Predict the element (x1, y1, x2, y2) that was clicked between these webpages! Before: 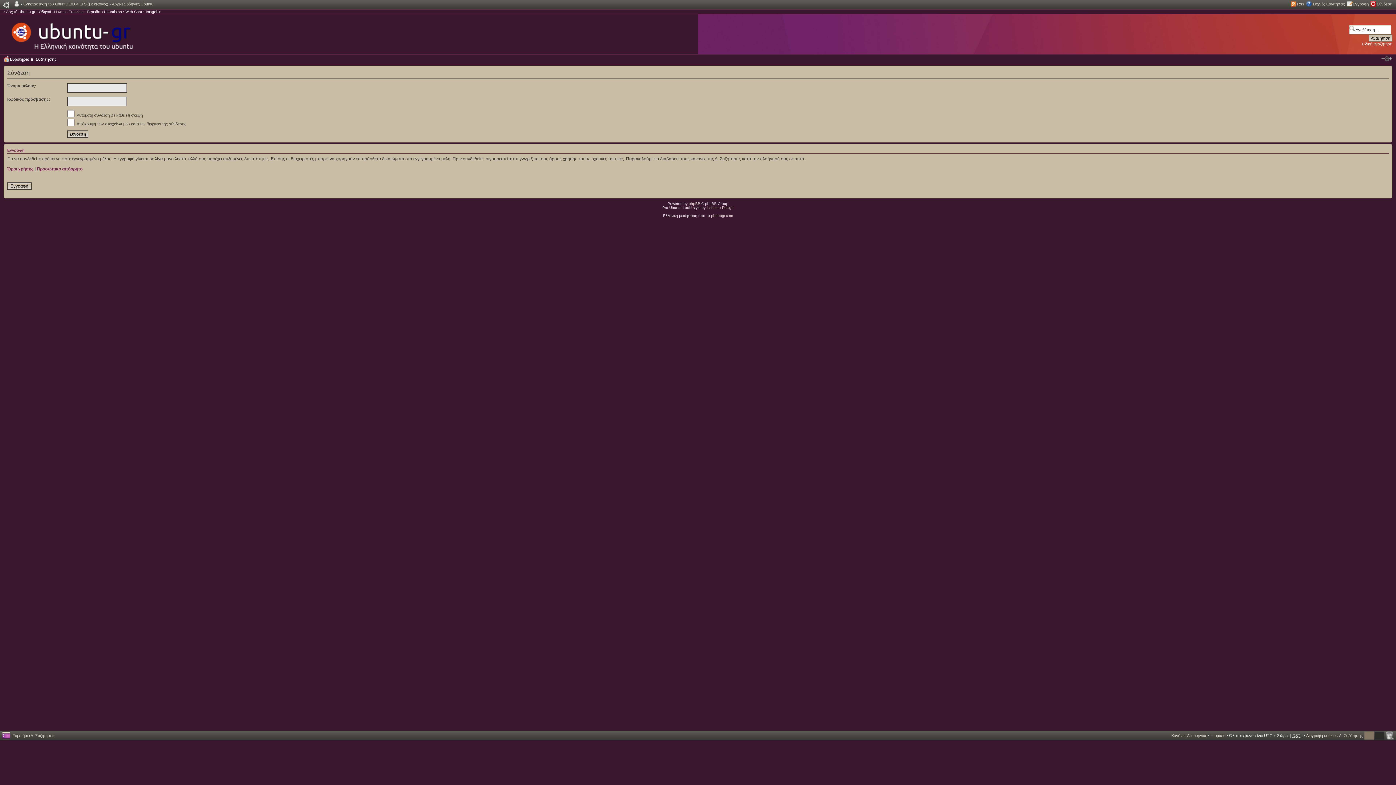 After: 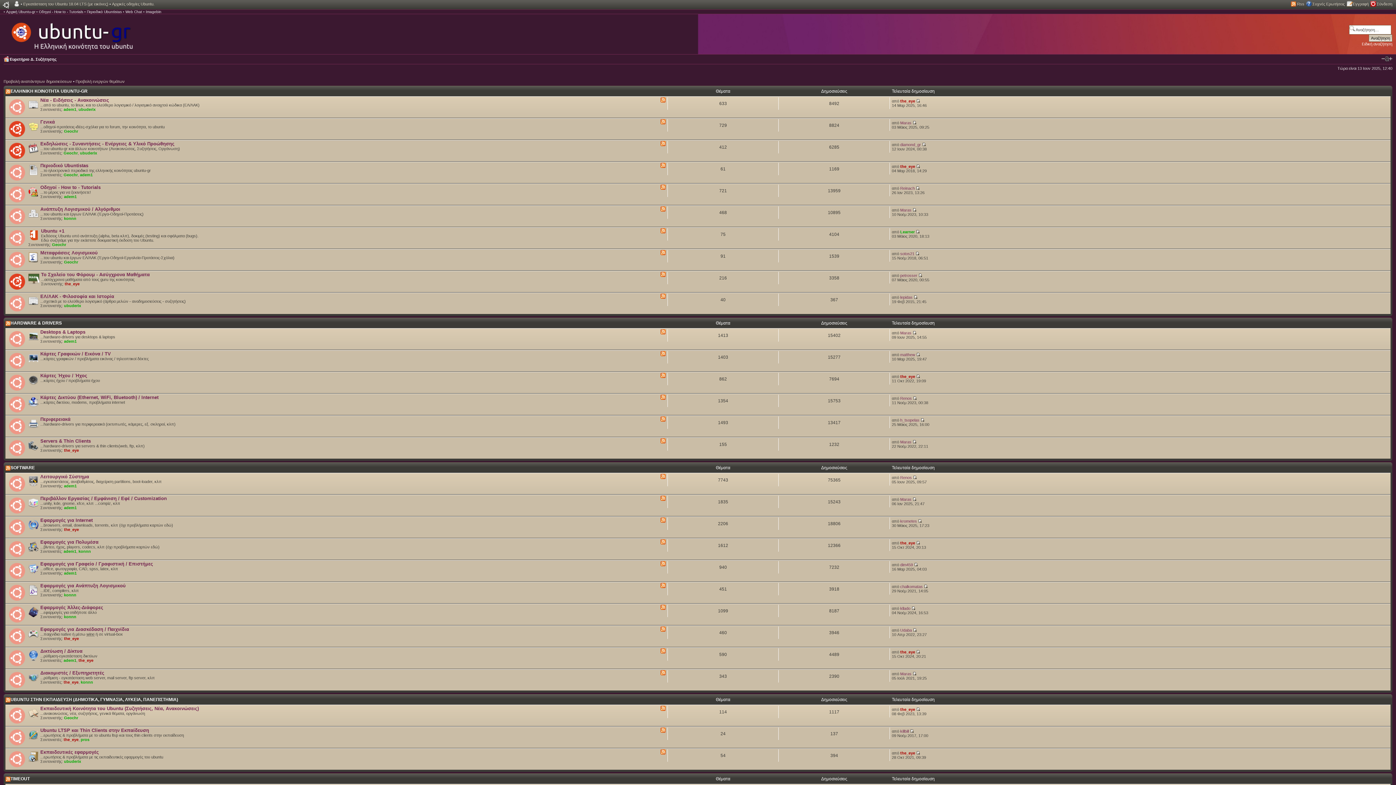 Action: label: Ευρετήριο Δ. Συζήτησης bbox: (9, 57, 56, 61)